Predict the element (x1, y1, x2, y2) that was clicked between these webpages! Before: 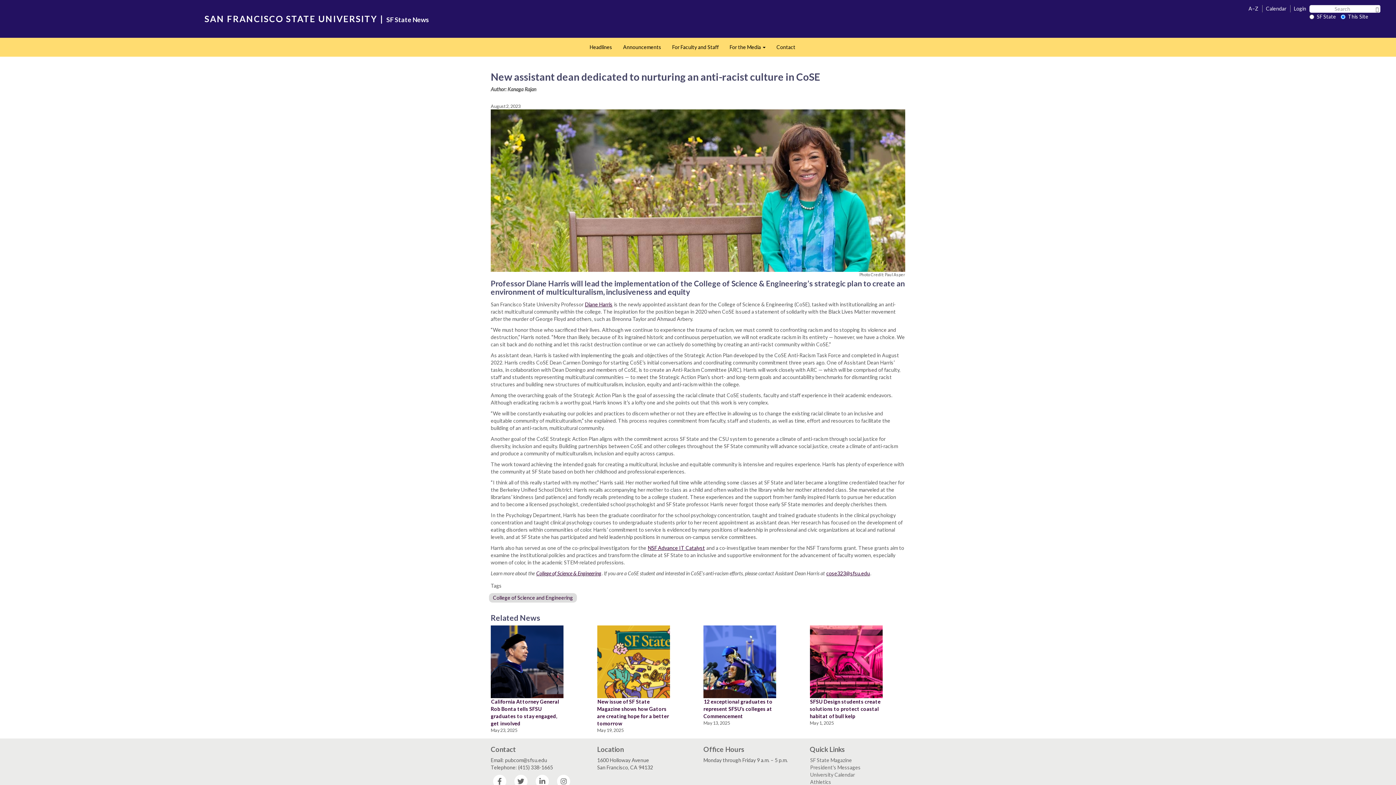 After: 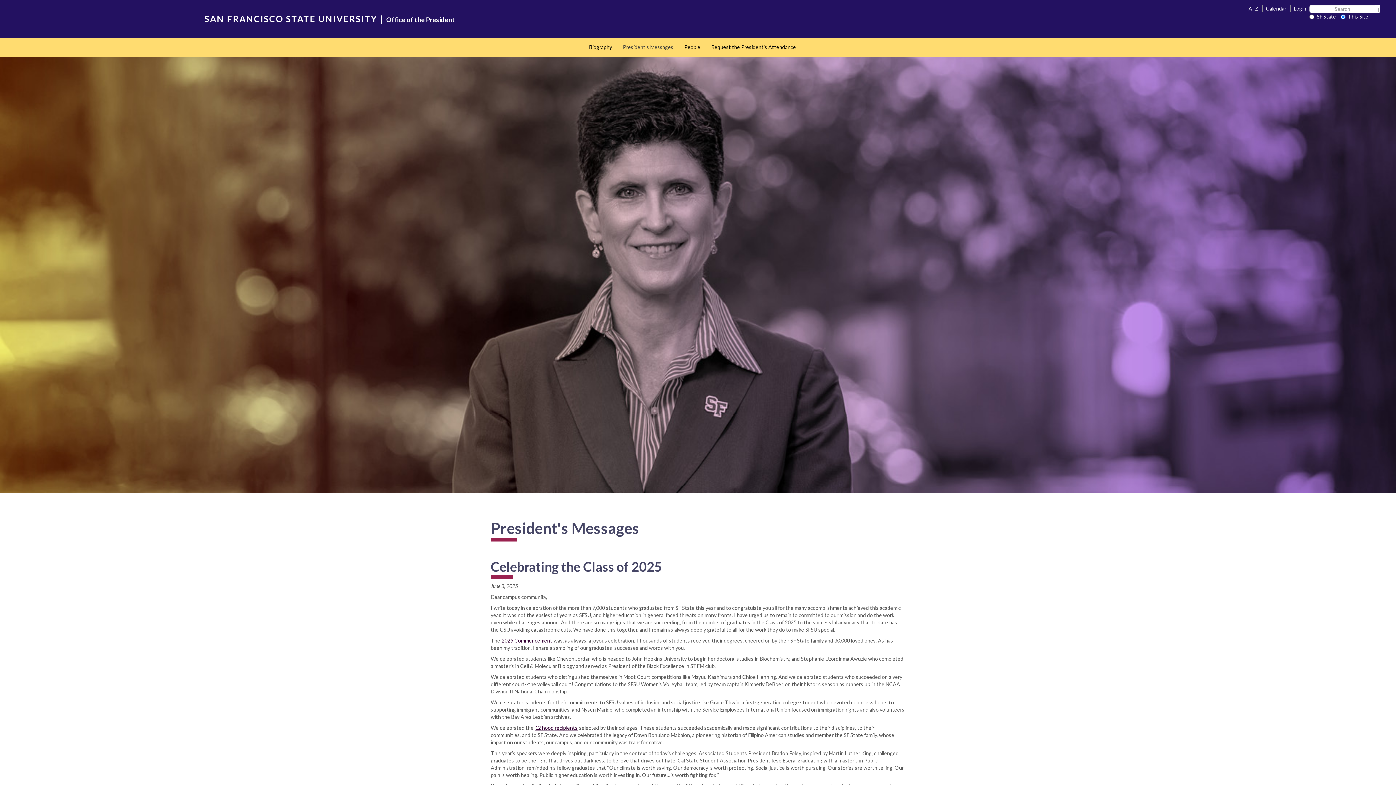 Action: label: President's Messages bbox: (810, 763, 861, 770)